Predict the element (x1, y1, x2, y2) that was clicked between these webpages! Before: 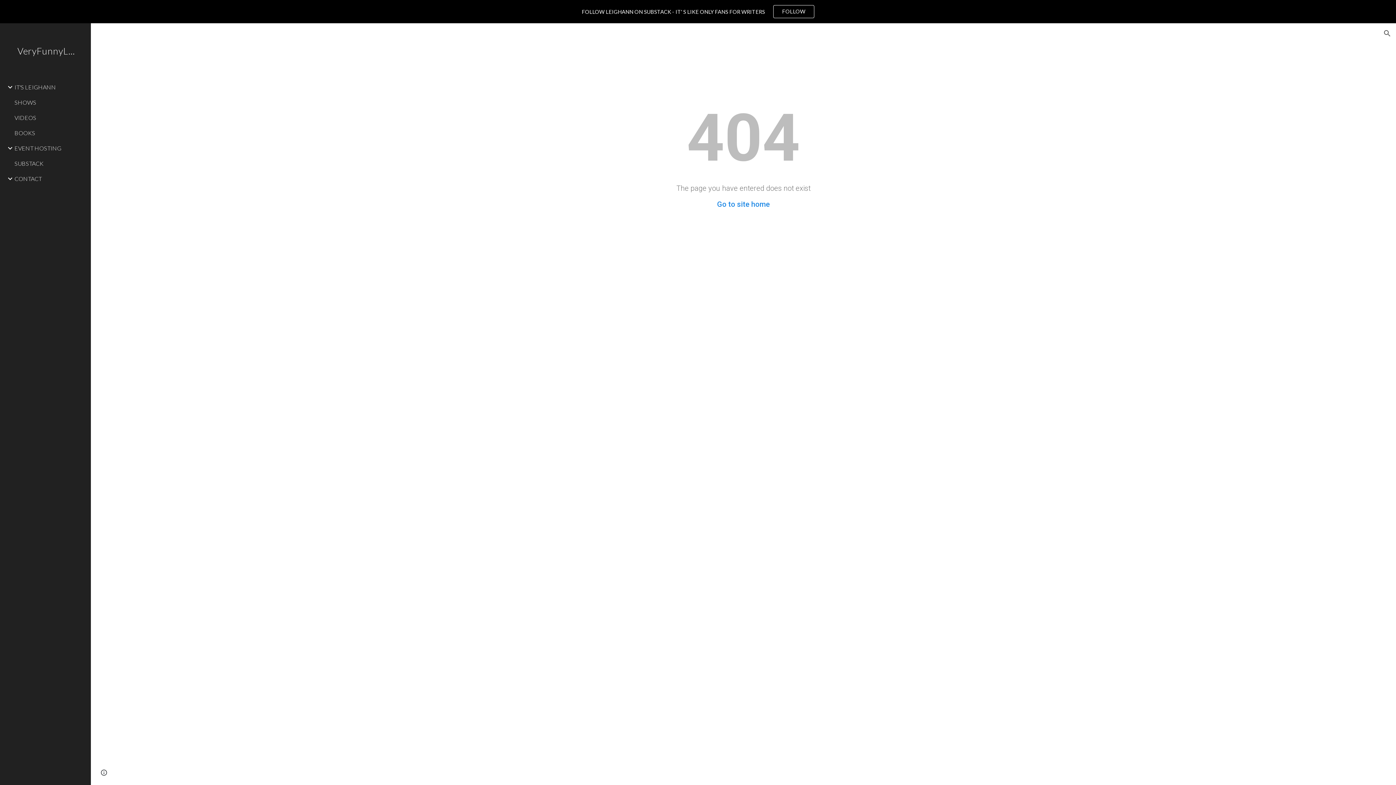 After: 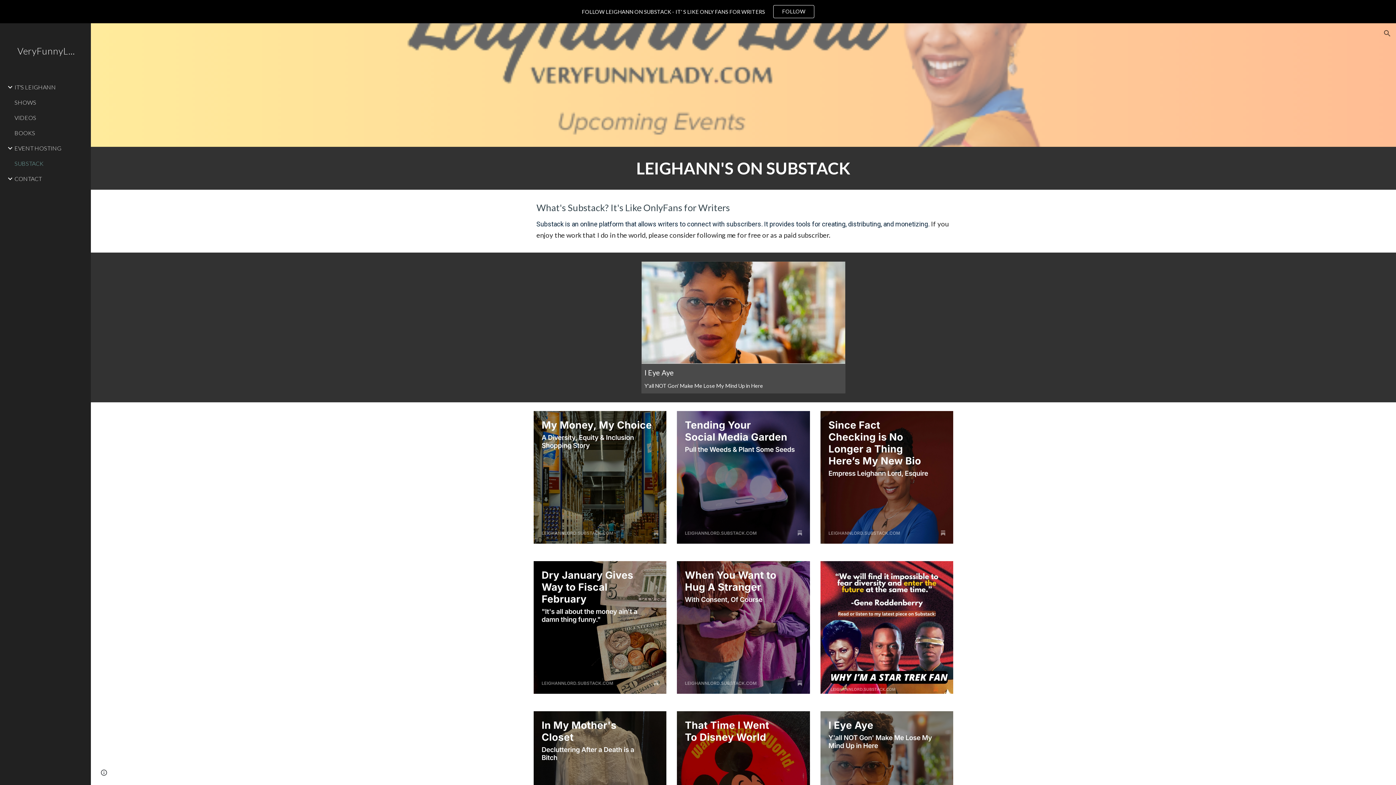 Action: label: SUBSTACK bbox: (13, 155, 86, 171)